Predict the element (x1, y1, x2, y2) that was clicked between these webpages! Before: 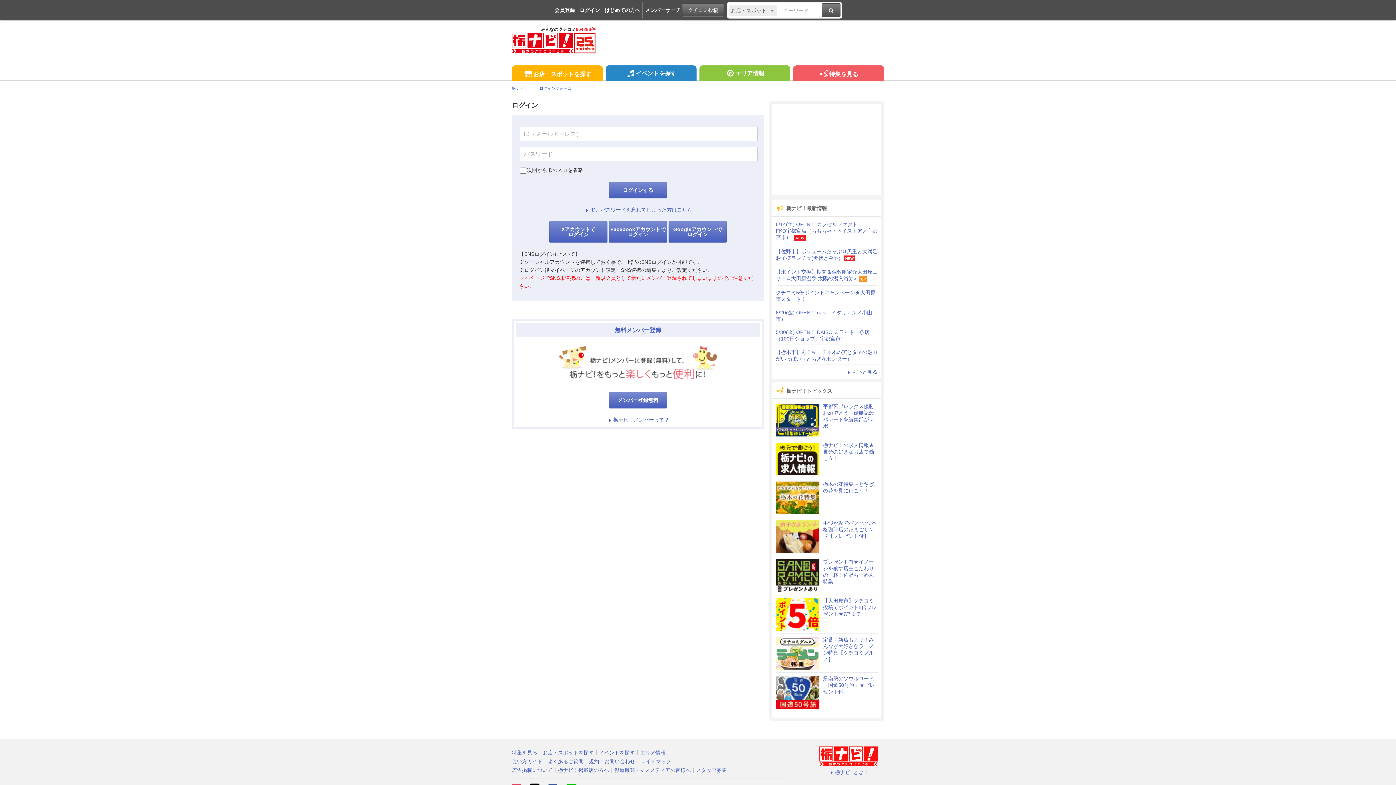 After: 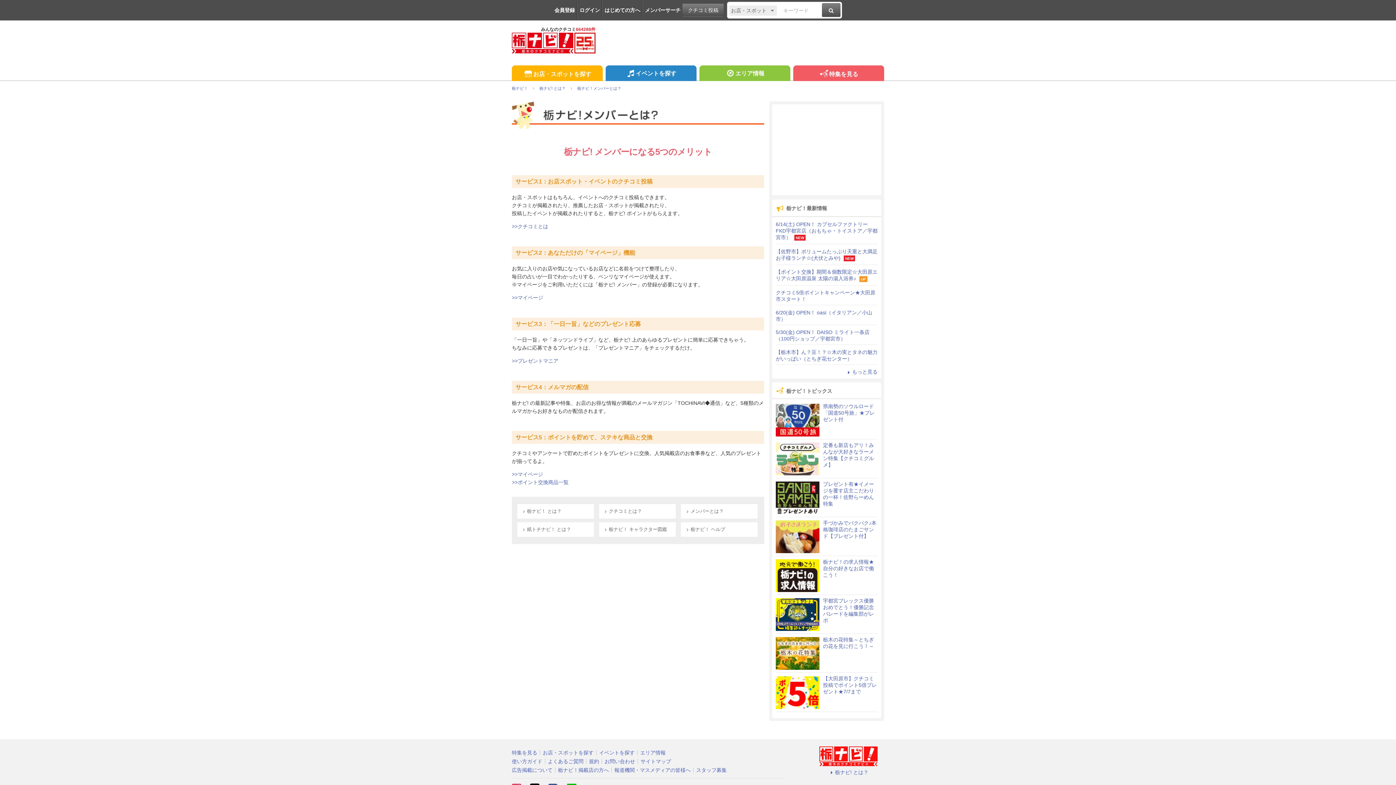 Action: label: 栃ナビ！メンバーって？ bbox: (606, 417, 669, 423)